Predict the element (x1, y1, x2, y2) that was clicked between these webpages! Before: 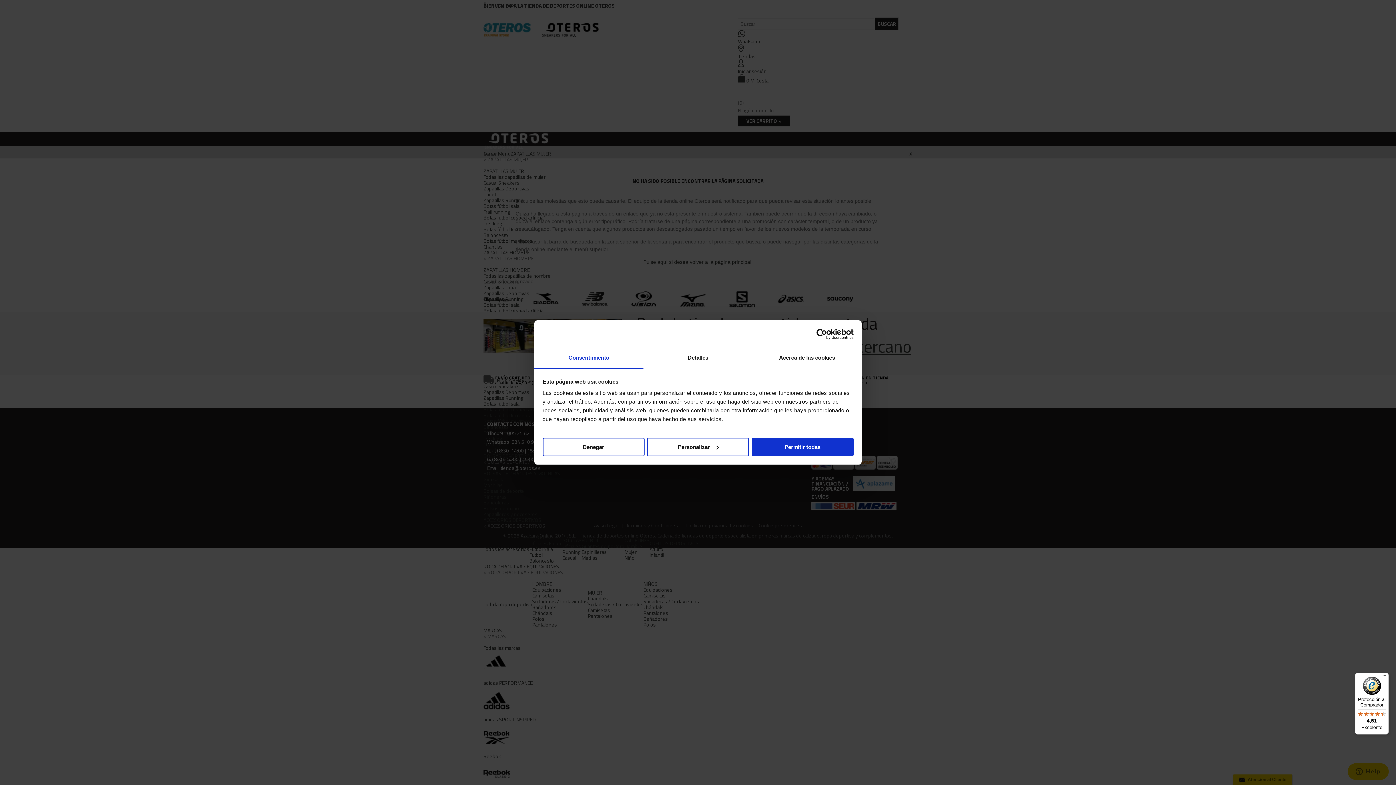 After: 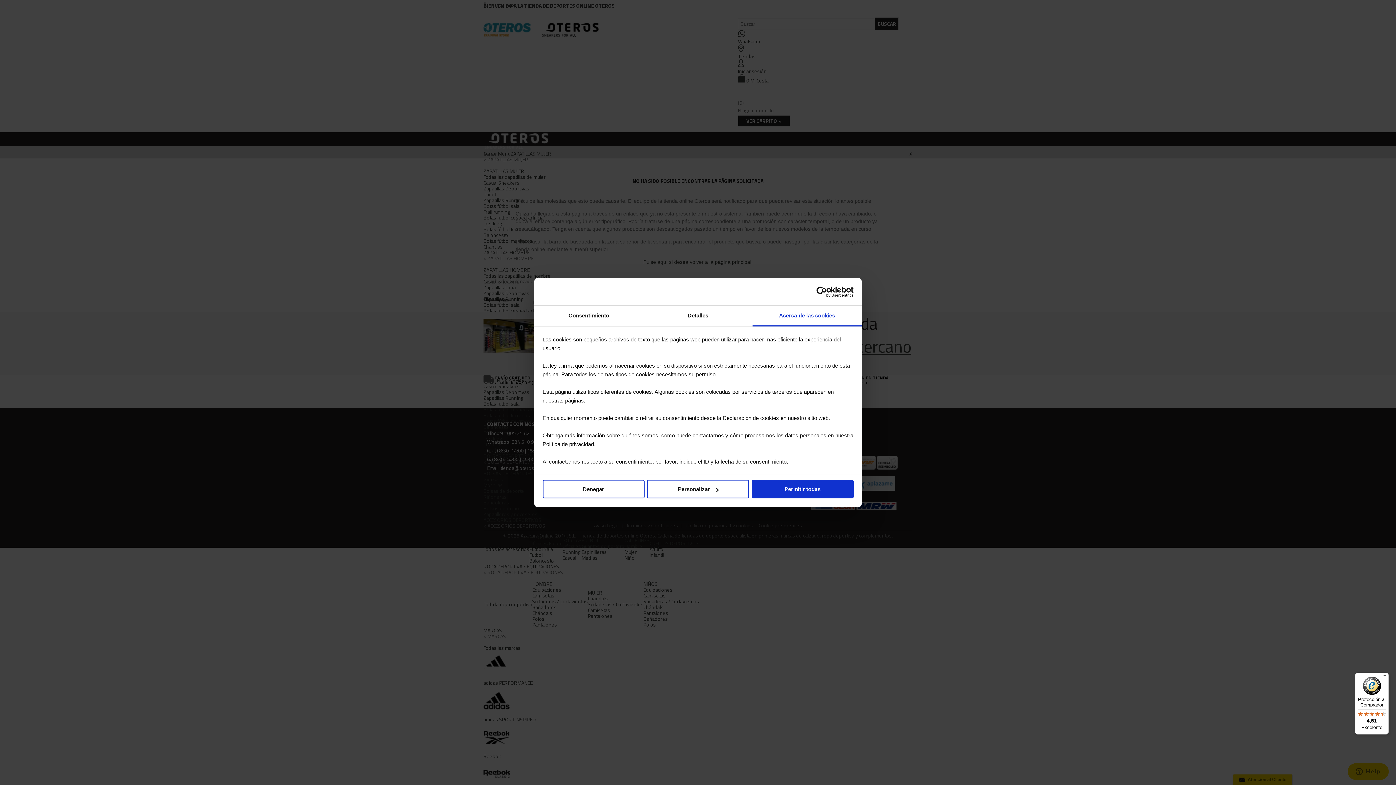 Action: bbox: (752, 348, 861, 368) label: Acerca de las cookies